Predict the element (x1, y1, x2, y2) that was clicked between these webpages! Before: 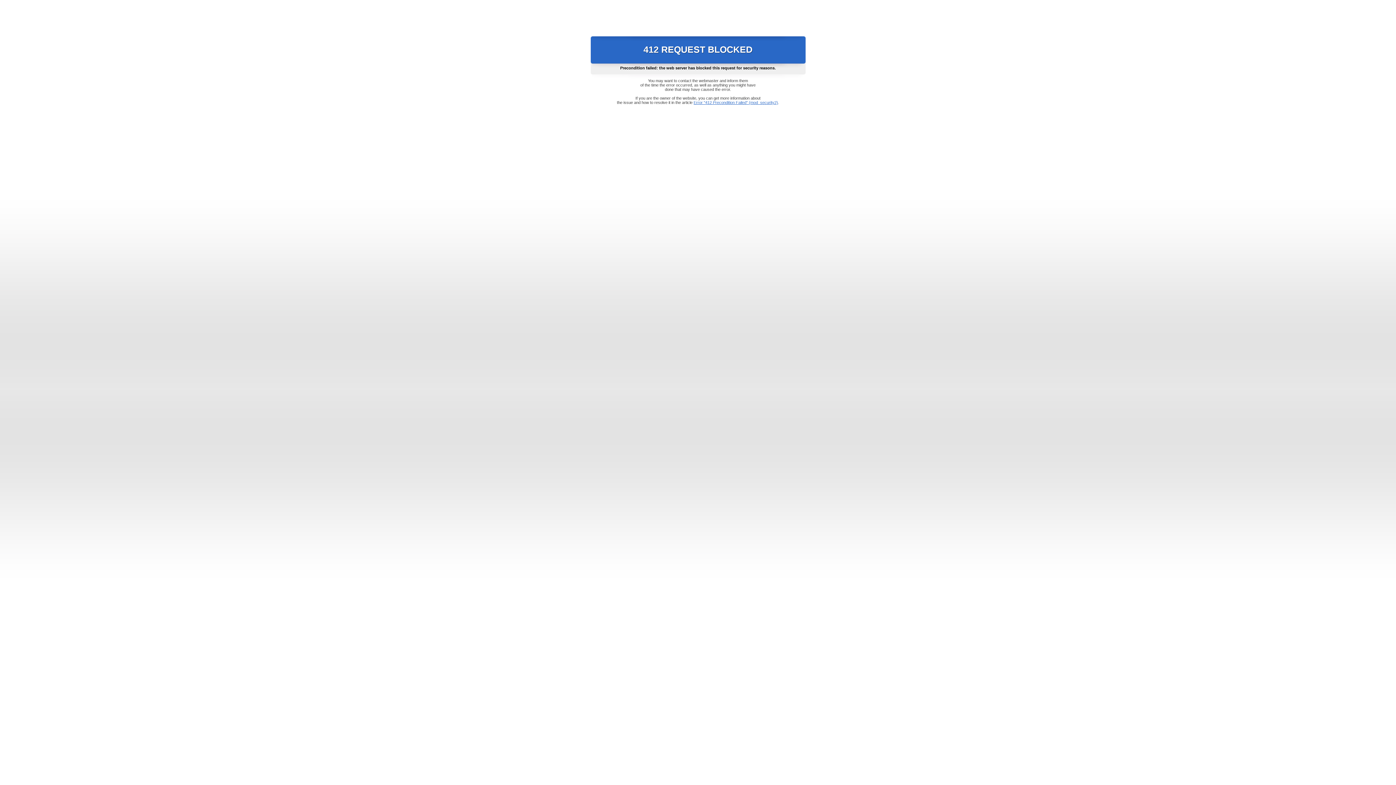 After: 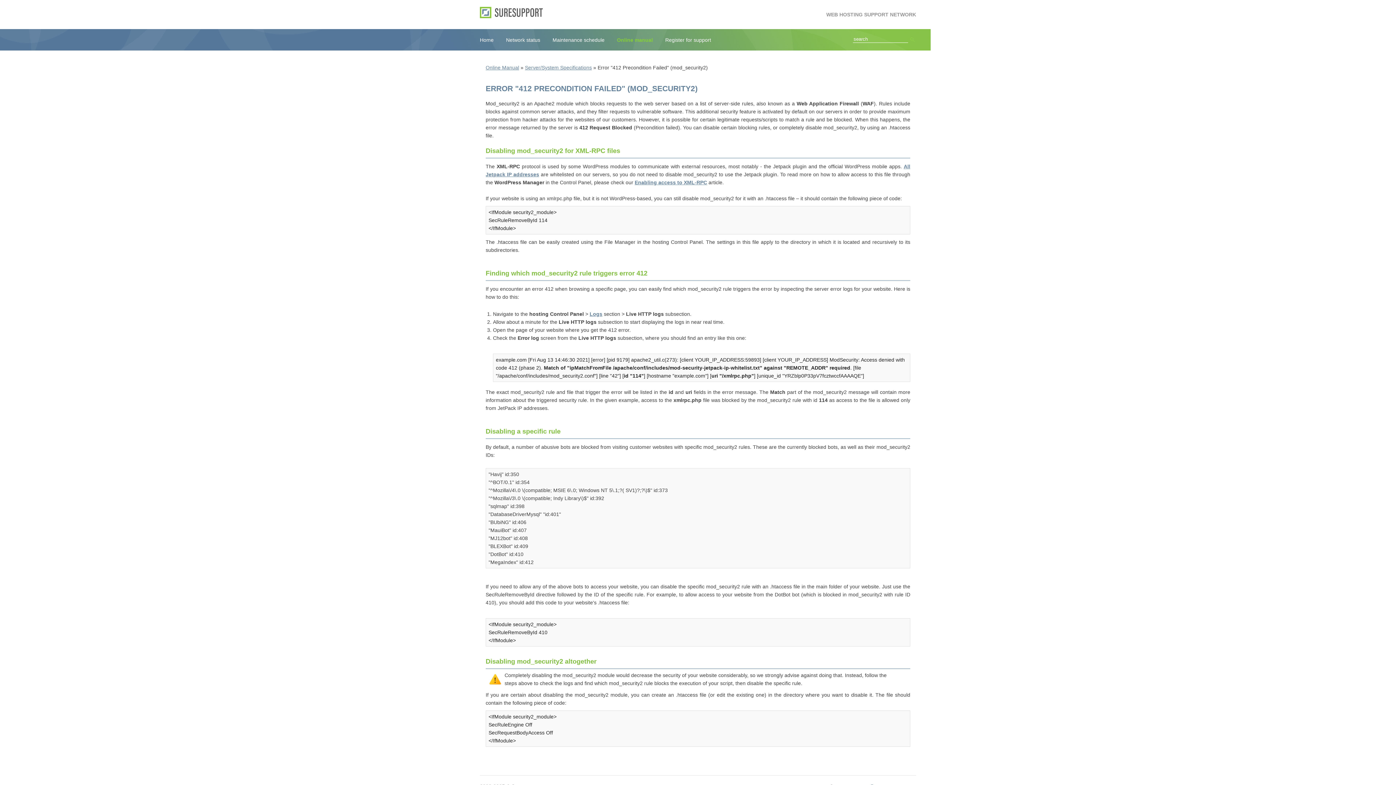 Action: label: Error "412 Precondition Failed" (mod_security2) bbox: (693, 100, 778, 104)